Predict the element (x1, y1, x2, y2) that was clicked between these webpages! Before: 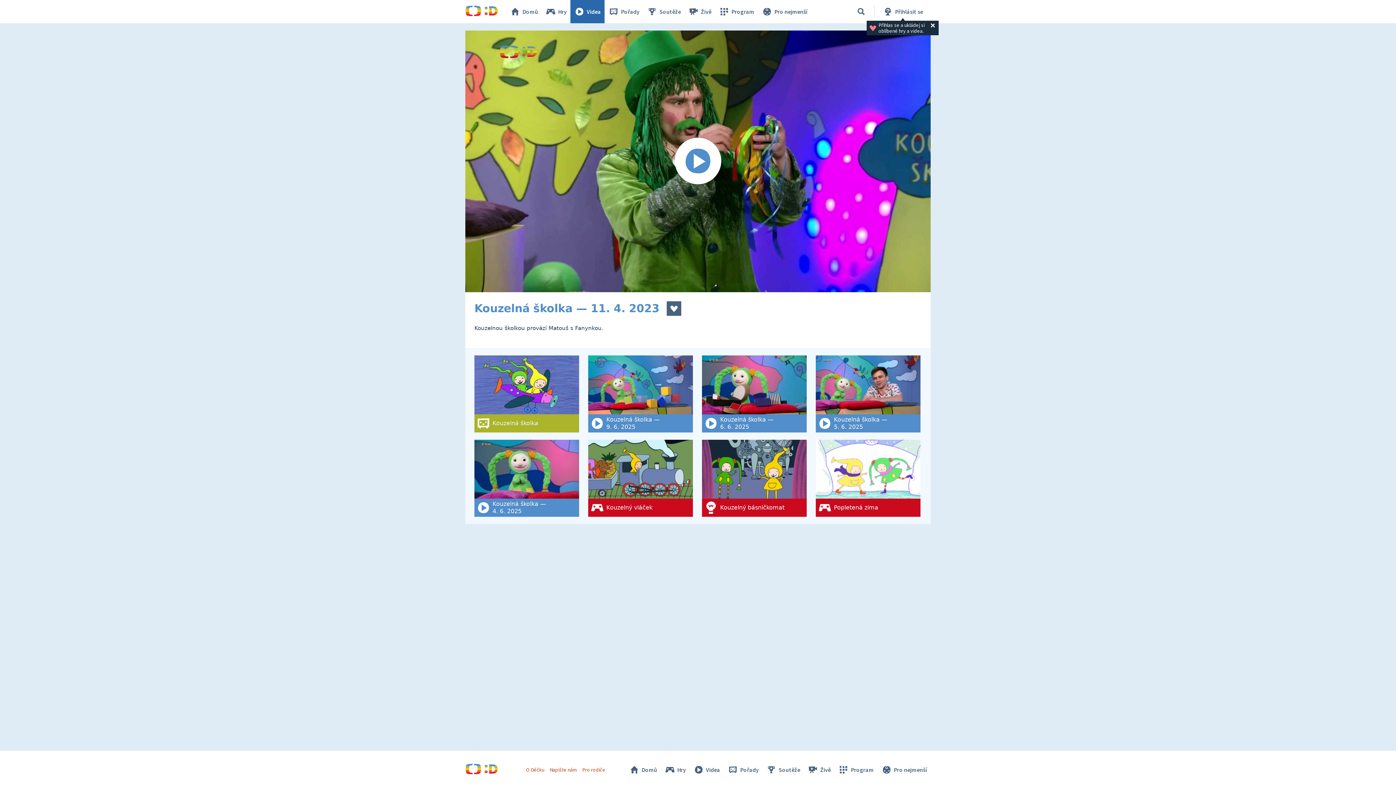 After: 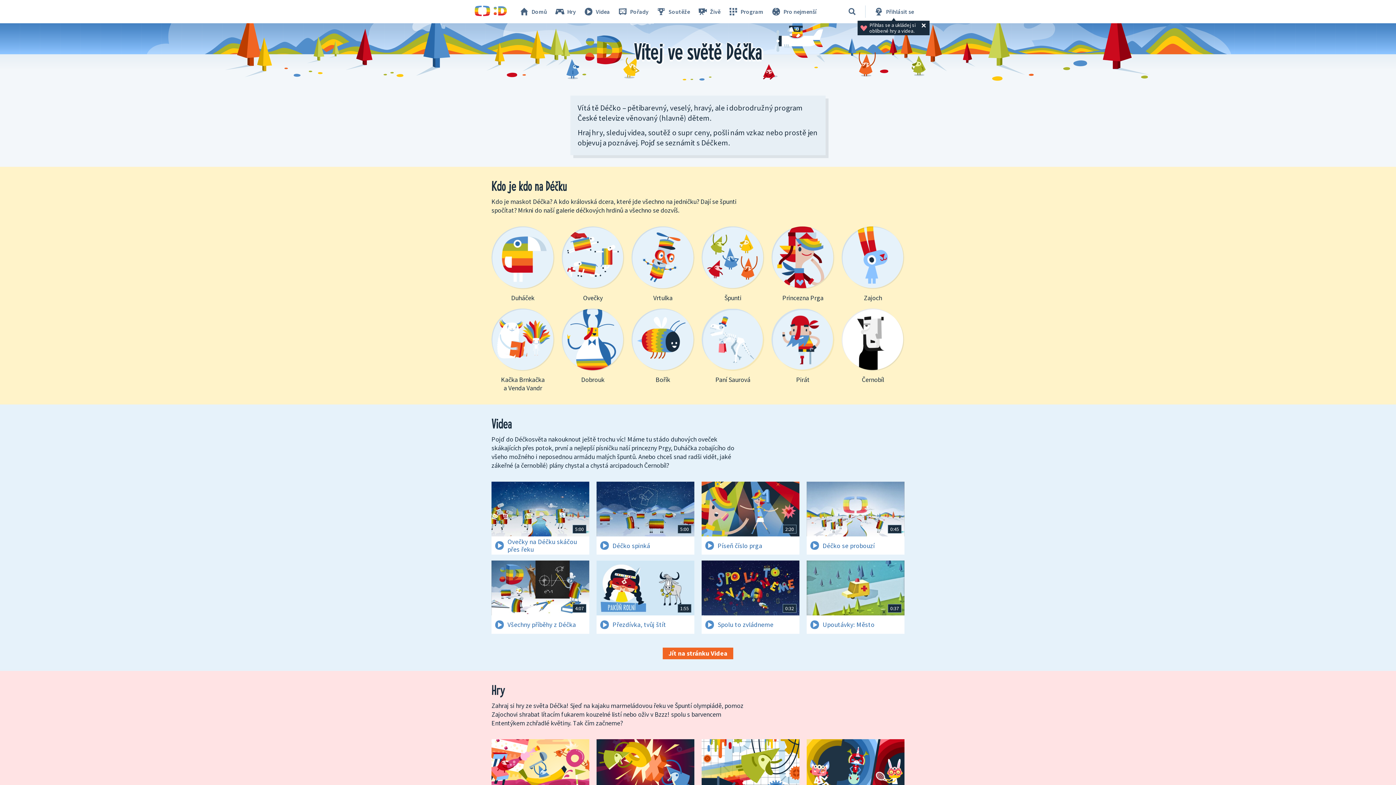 Action: label: O Déčku bbox: (526, 766, 544, 773)